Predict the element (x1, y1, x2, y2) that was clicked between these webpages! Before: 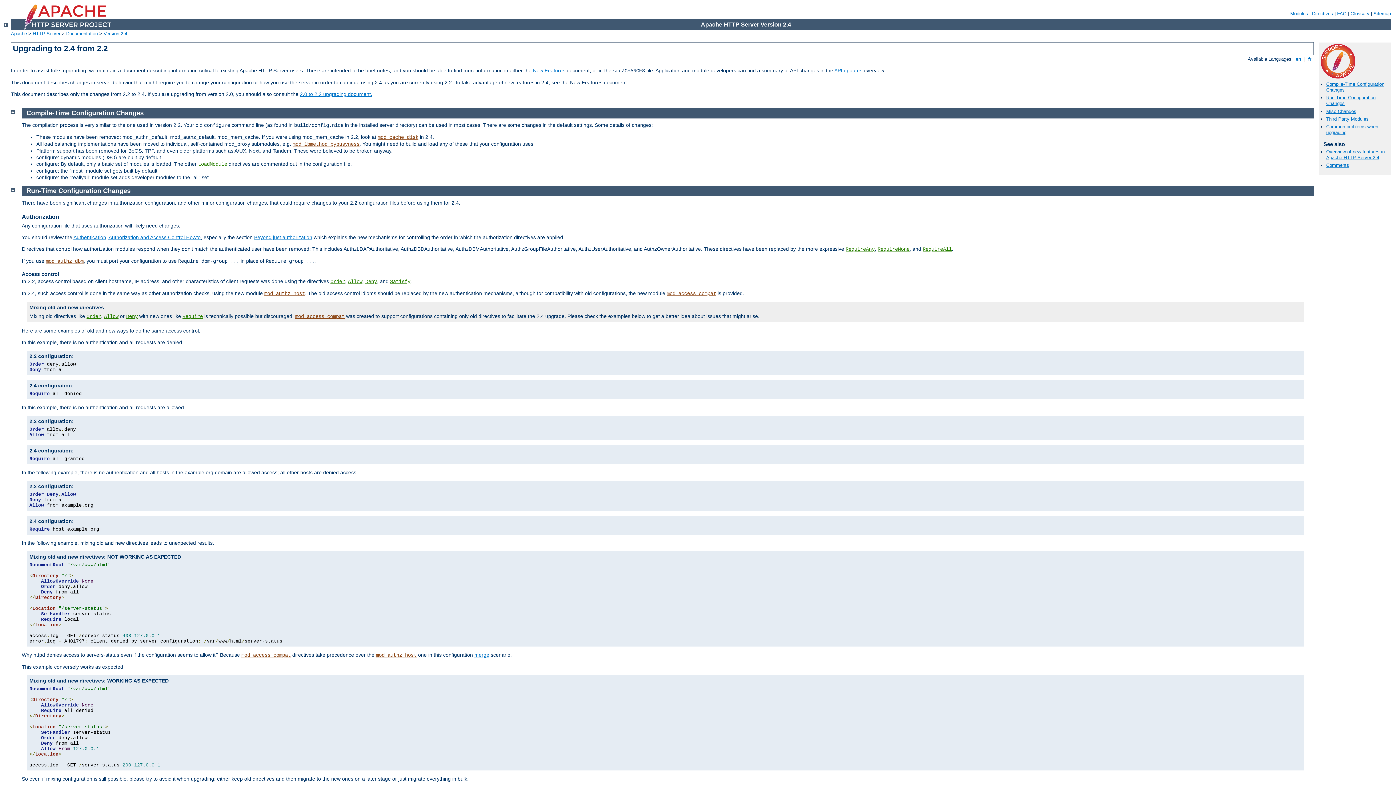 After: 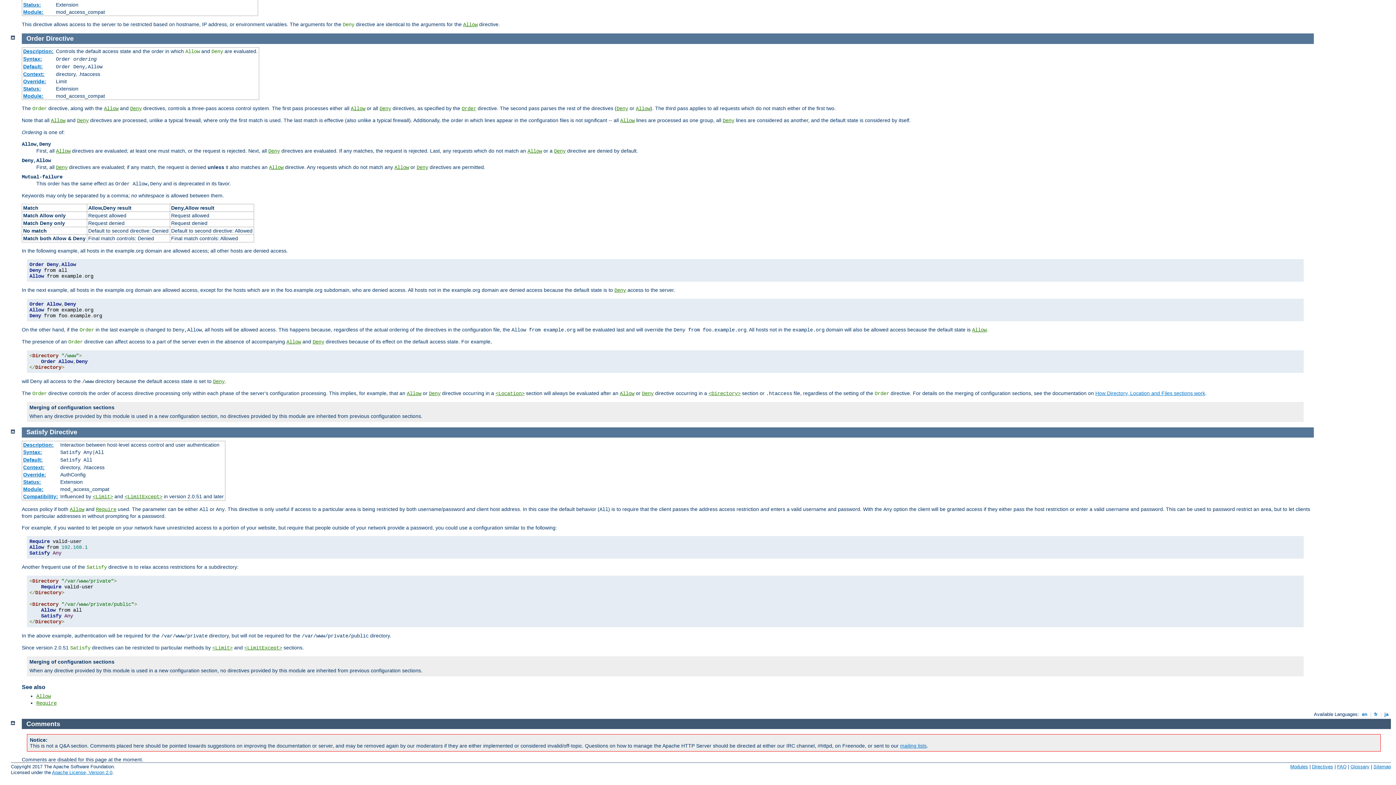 Action: label: Order bbox: (86, 313, 101, 319)